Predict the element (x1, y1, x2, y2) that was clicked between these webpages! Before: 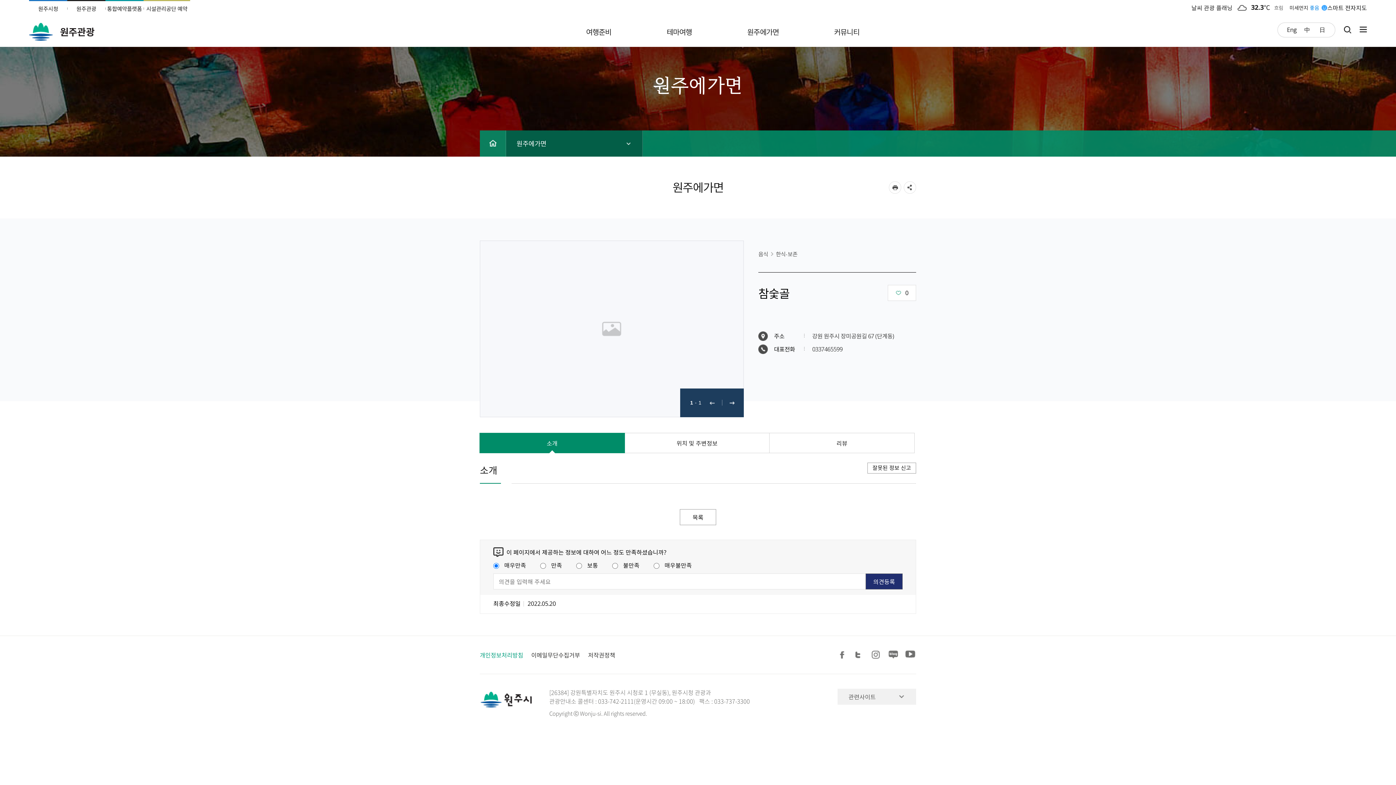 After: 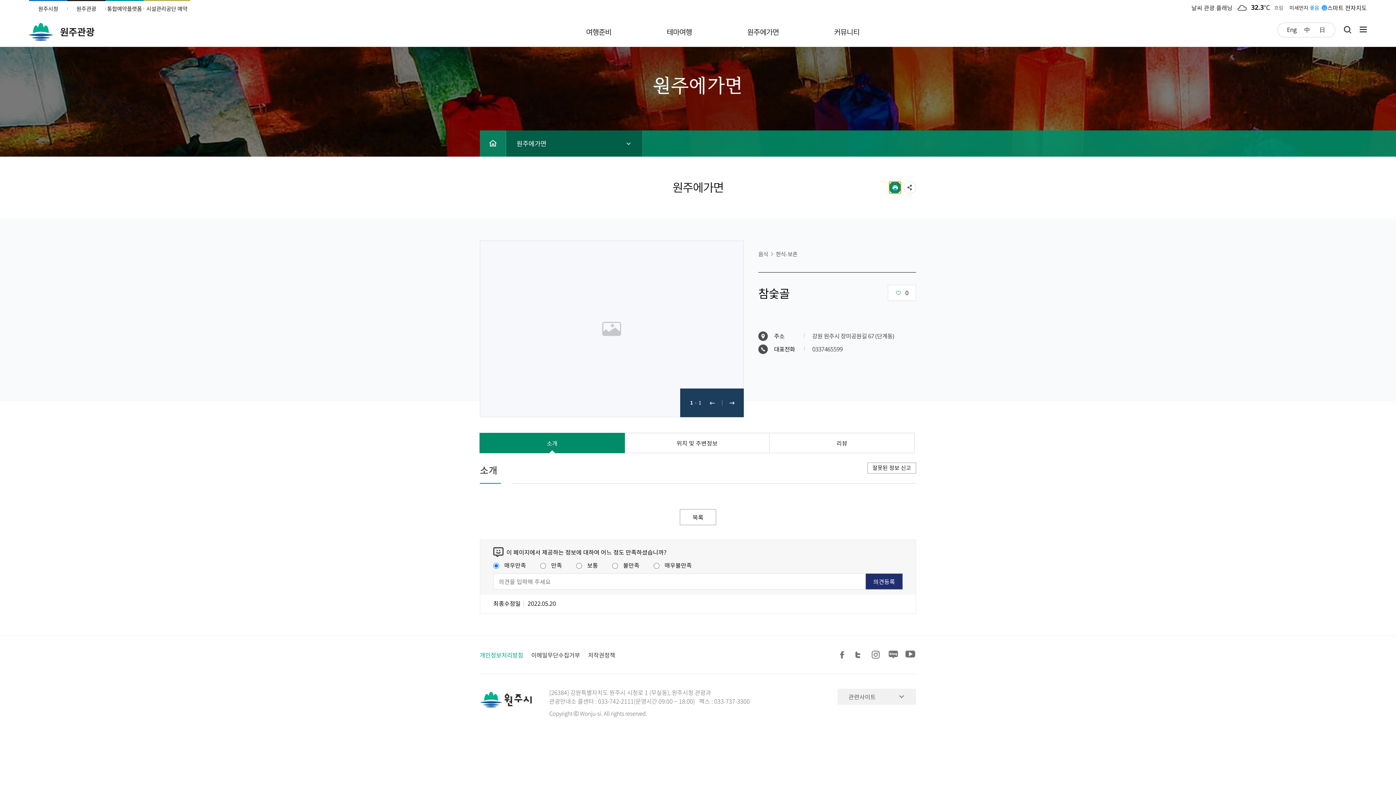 Action: label: 인쇄하기 bbox: (889, 181, 901, 193)